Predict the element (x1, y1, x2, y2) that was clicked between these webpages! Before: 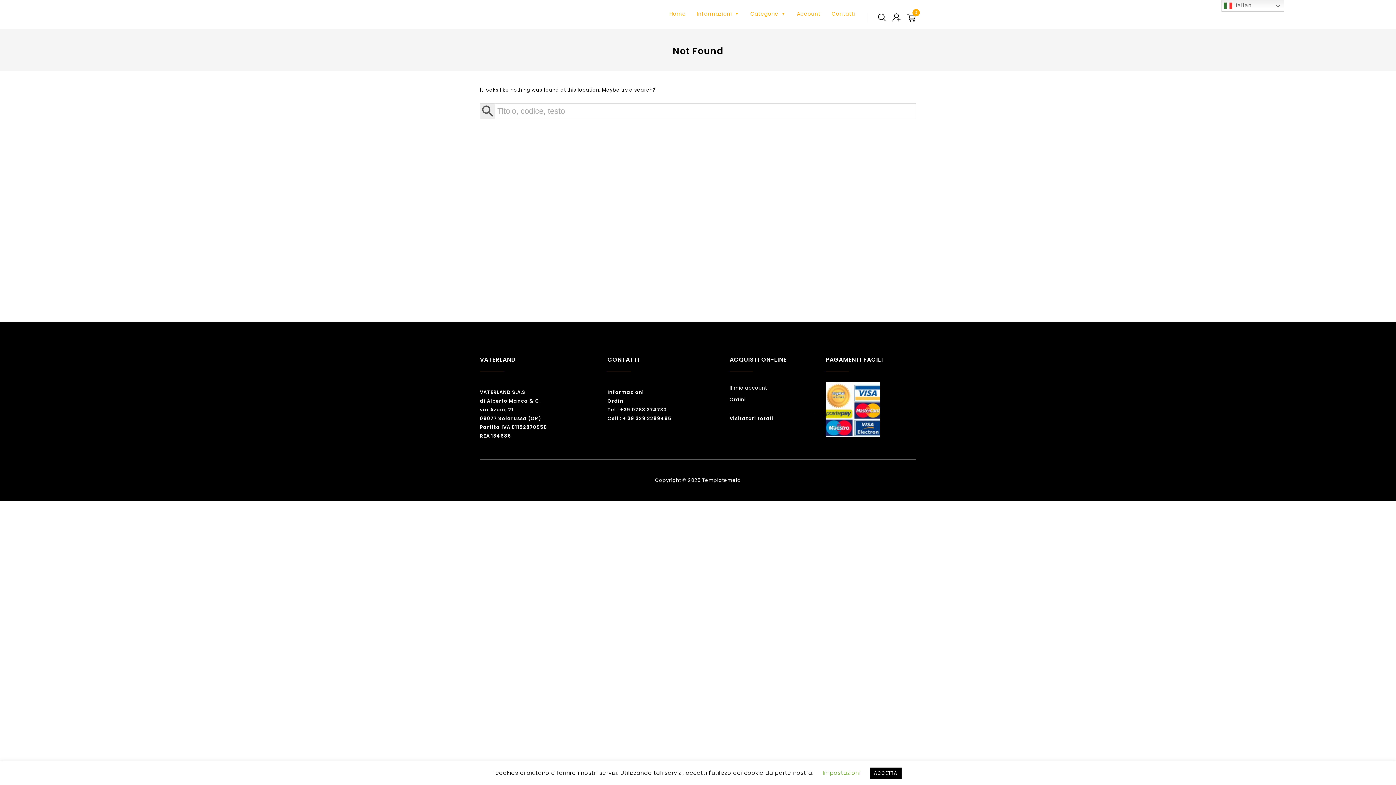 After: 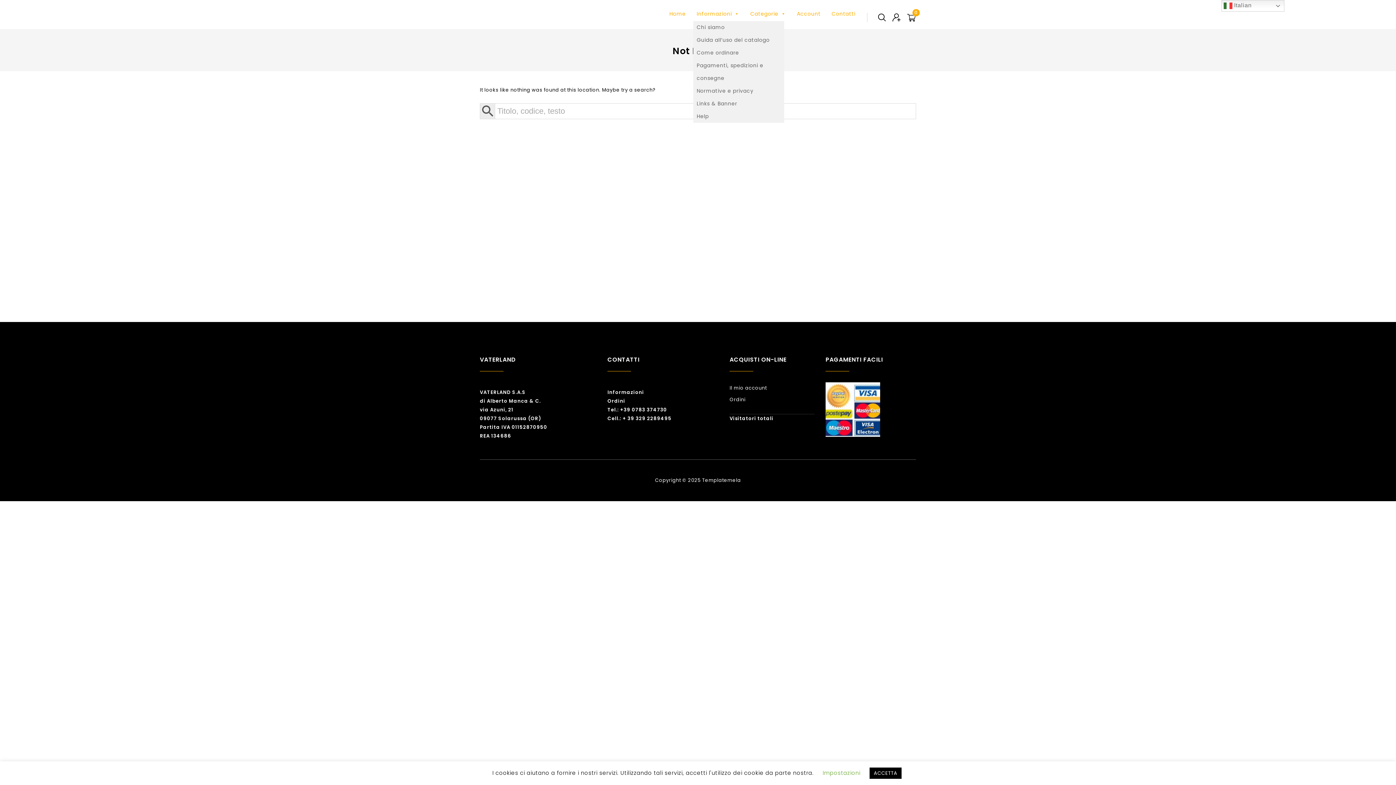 Action: label: Informazioni bbox: (693, 6, 746, 21)